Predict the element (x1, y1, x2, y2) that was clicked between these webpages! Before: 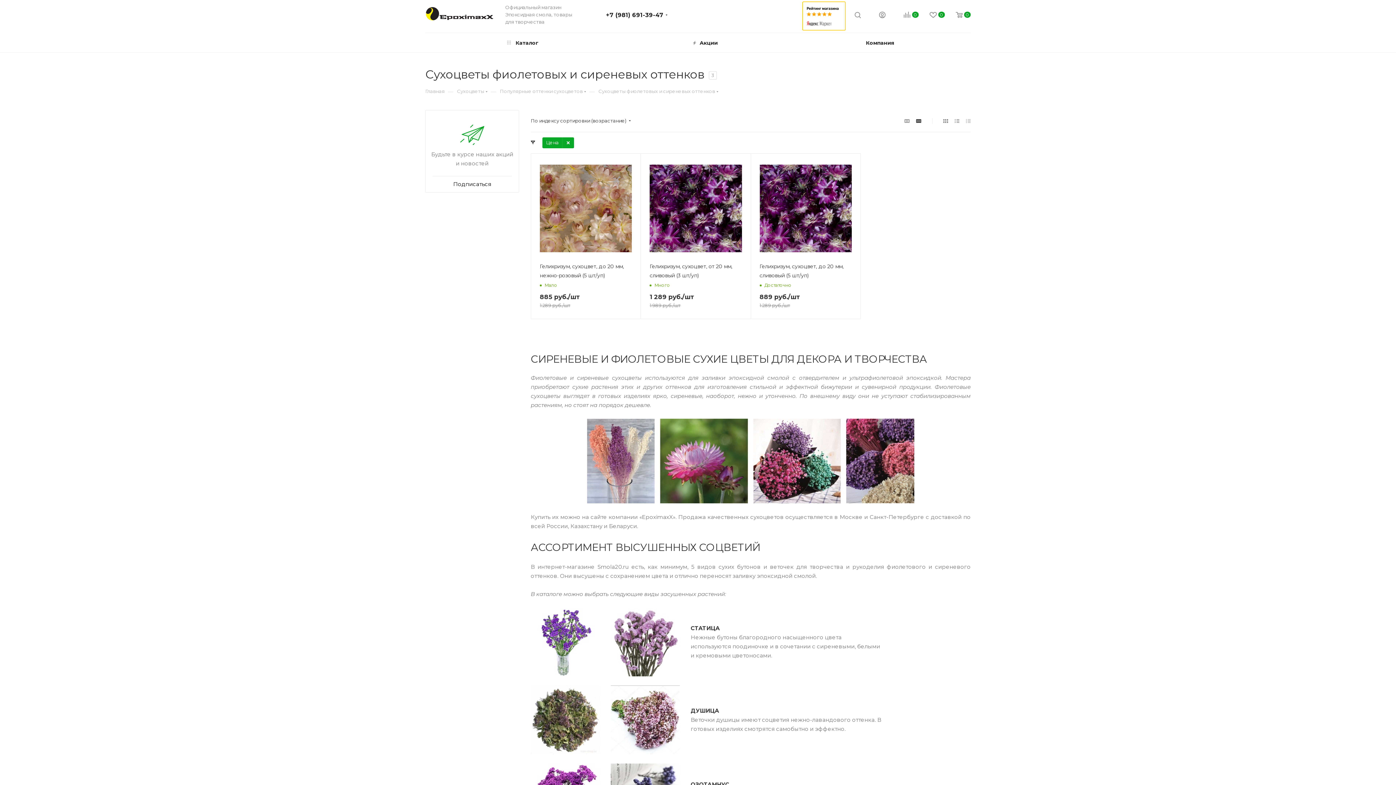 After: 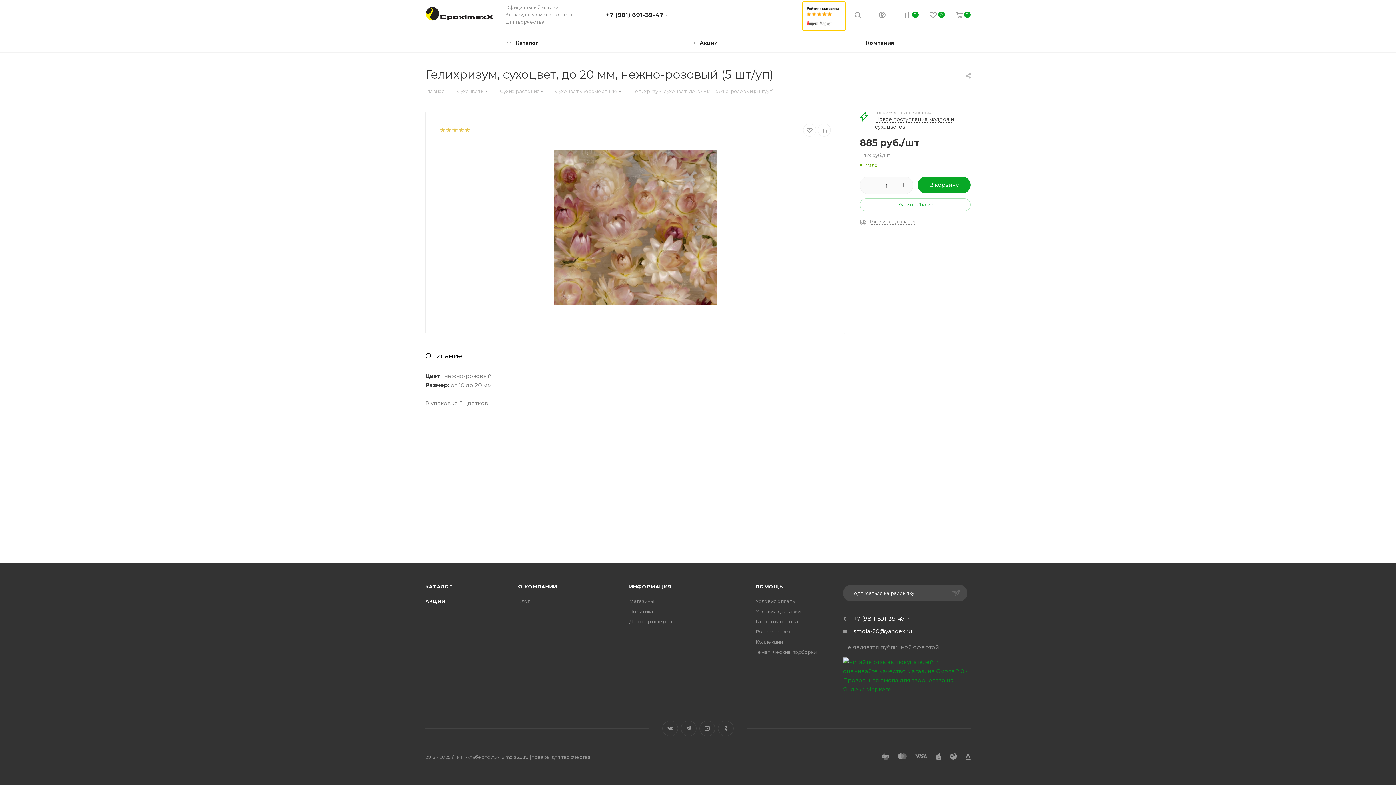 Action: bbox: (540, 162, 632, 254)